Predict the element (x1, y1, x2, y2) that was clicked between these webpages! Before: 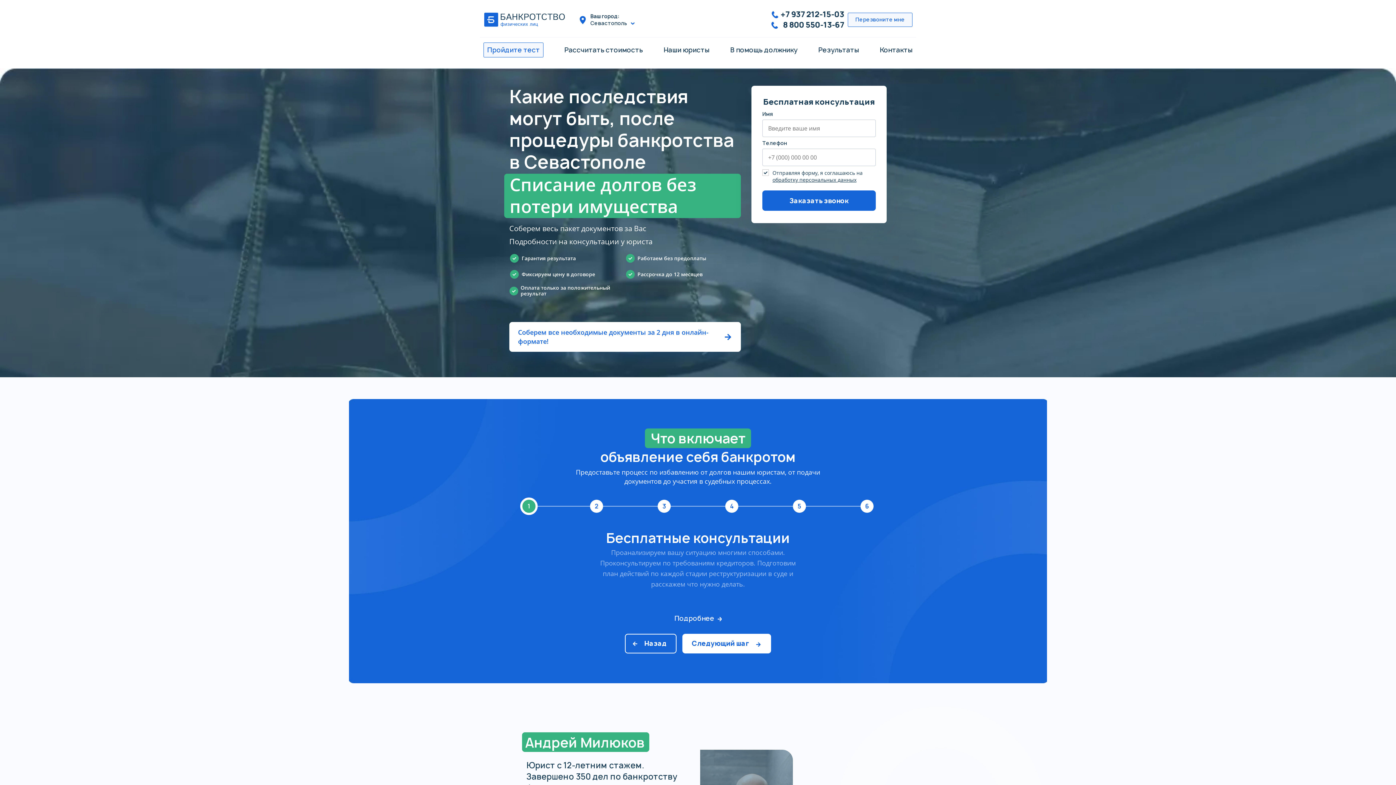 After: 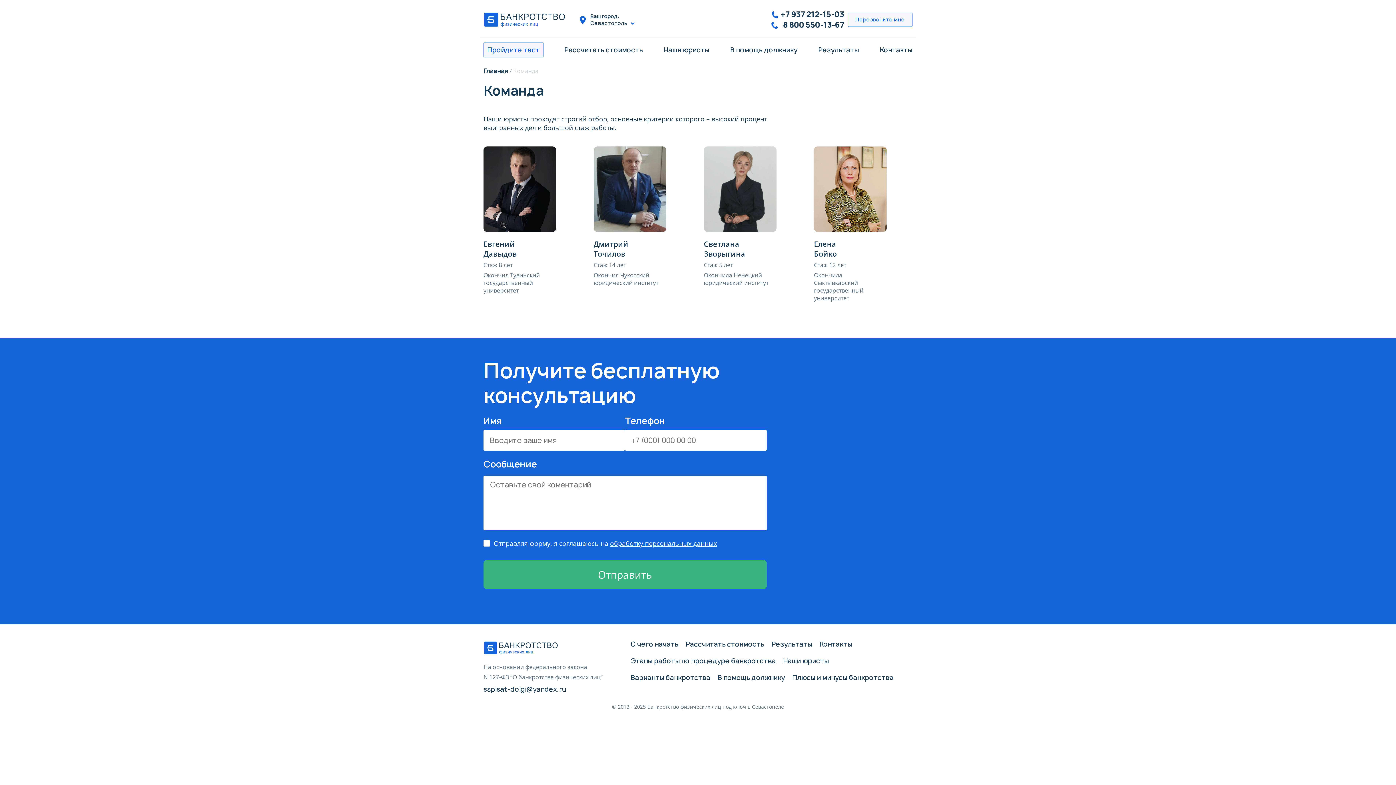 Action: label: Наши юристы bbox: (663, 45, 709, 54)